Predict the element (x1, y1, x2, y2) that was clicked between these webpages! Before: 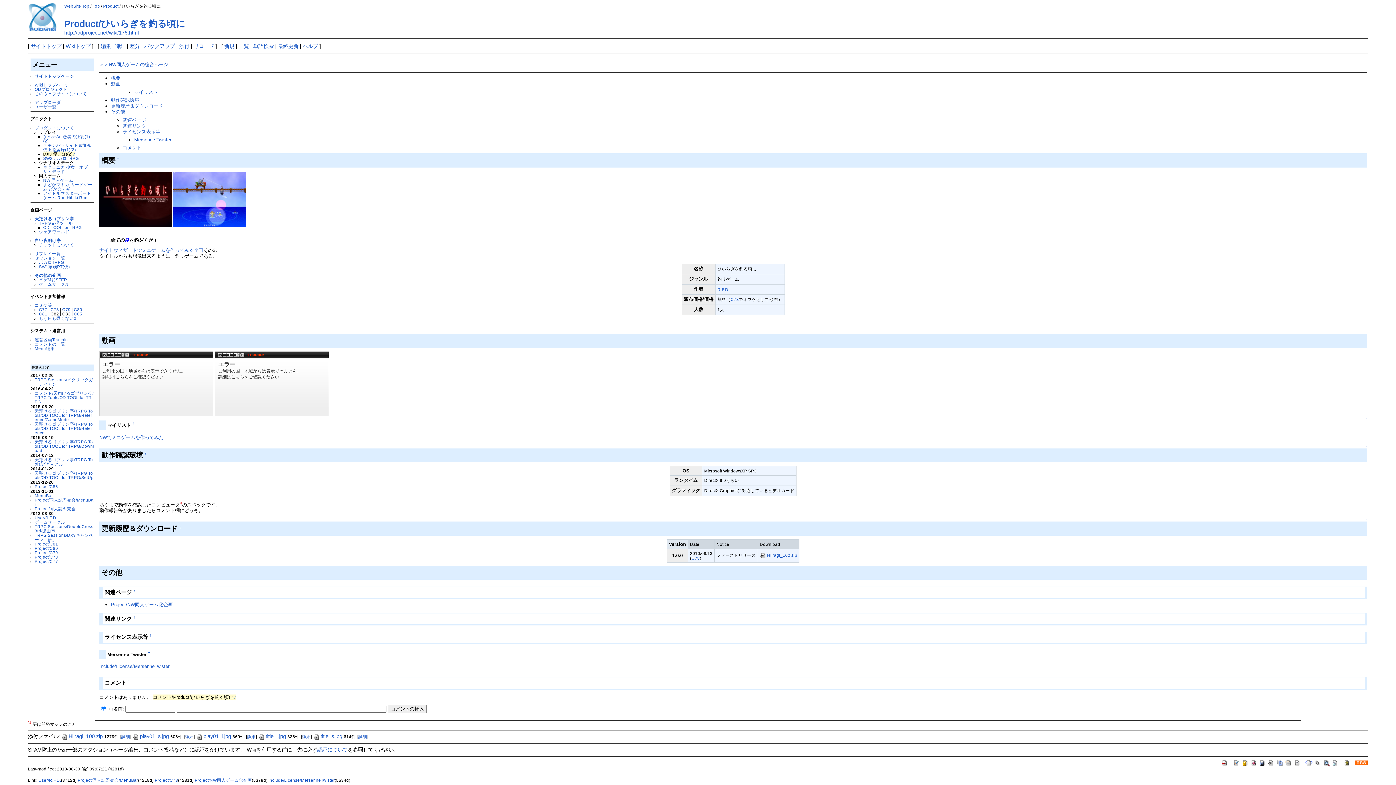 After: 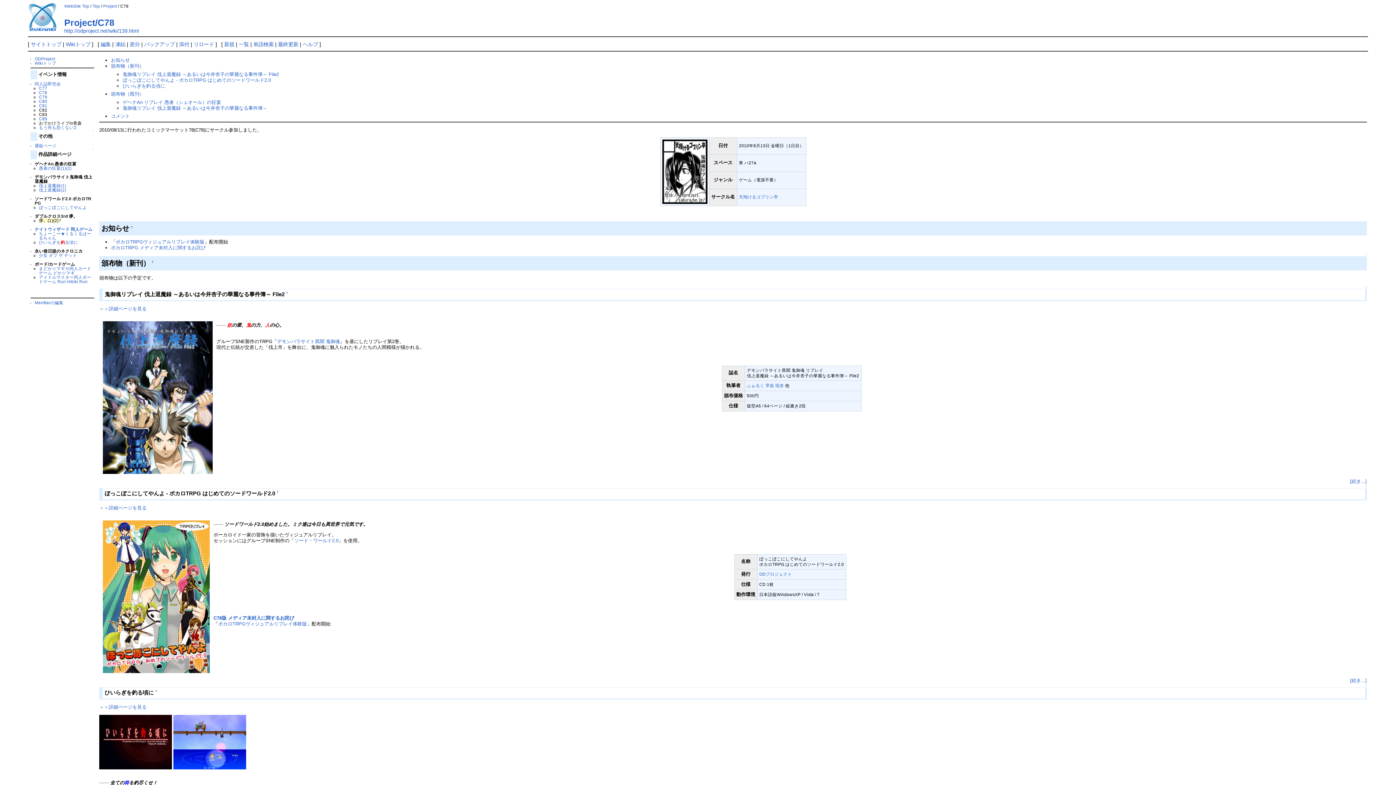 Action: label: C78 bbox: (730, 297, 739, 301)